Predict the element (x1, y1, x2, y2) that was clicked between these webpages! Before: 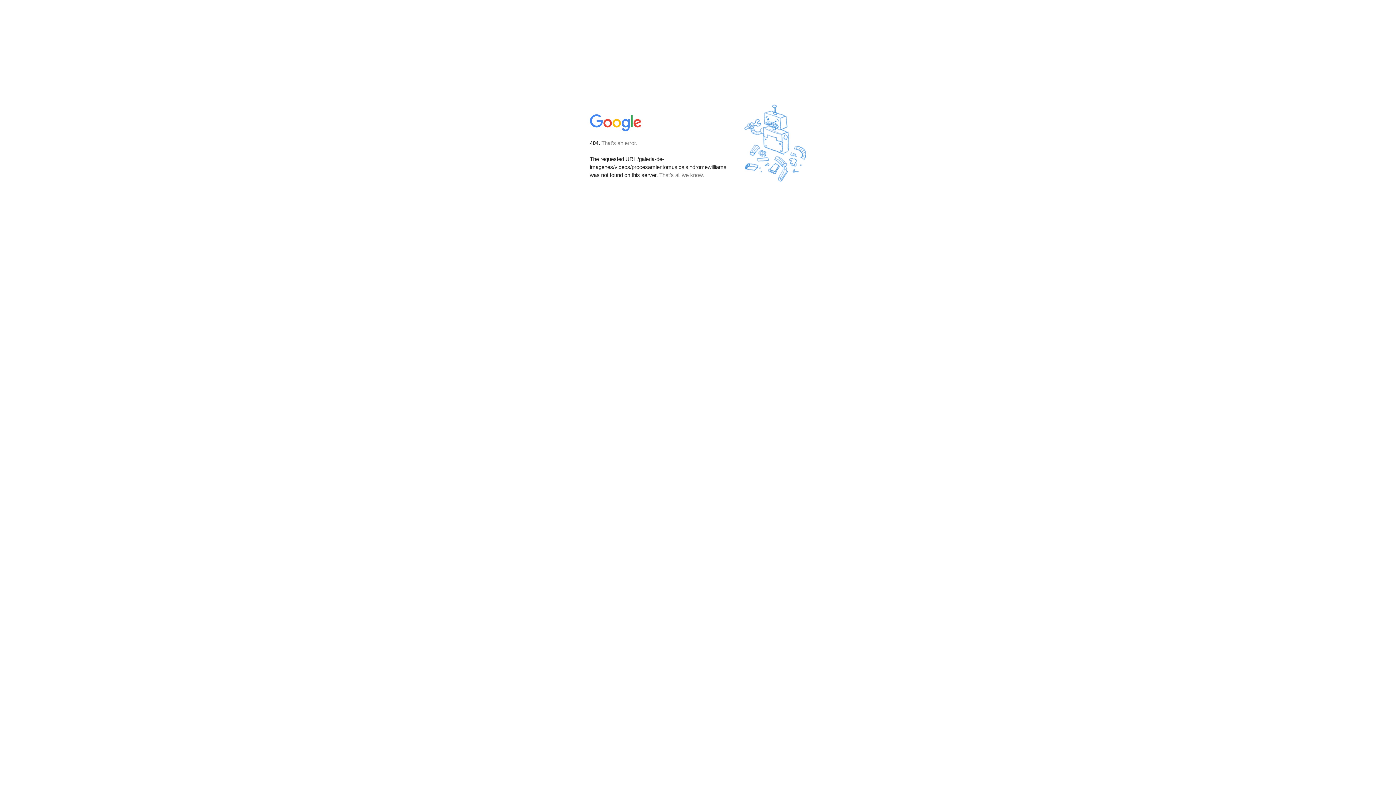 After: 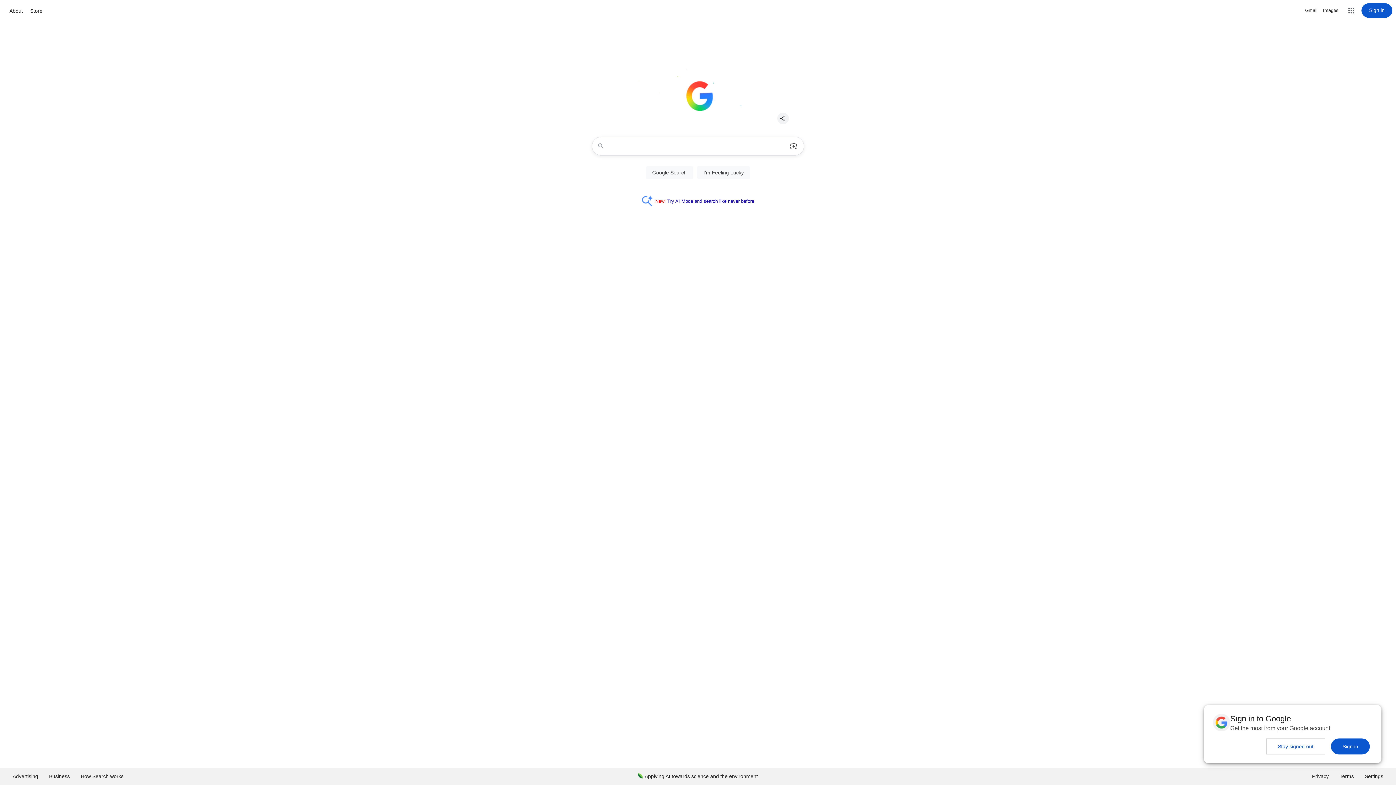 Action: bbox: (590, 127, 642, 134)